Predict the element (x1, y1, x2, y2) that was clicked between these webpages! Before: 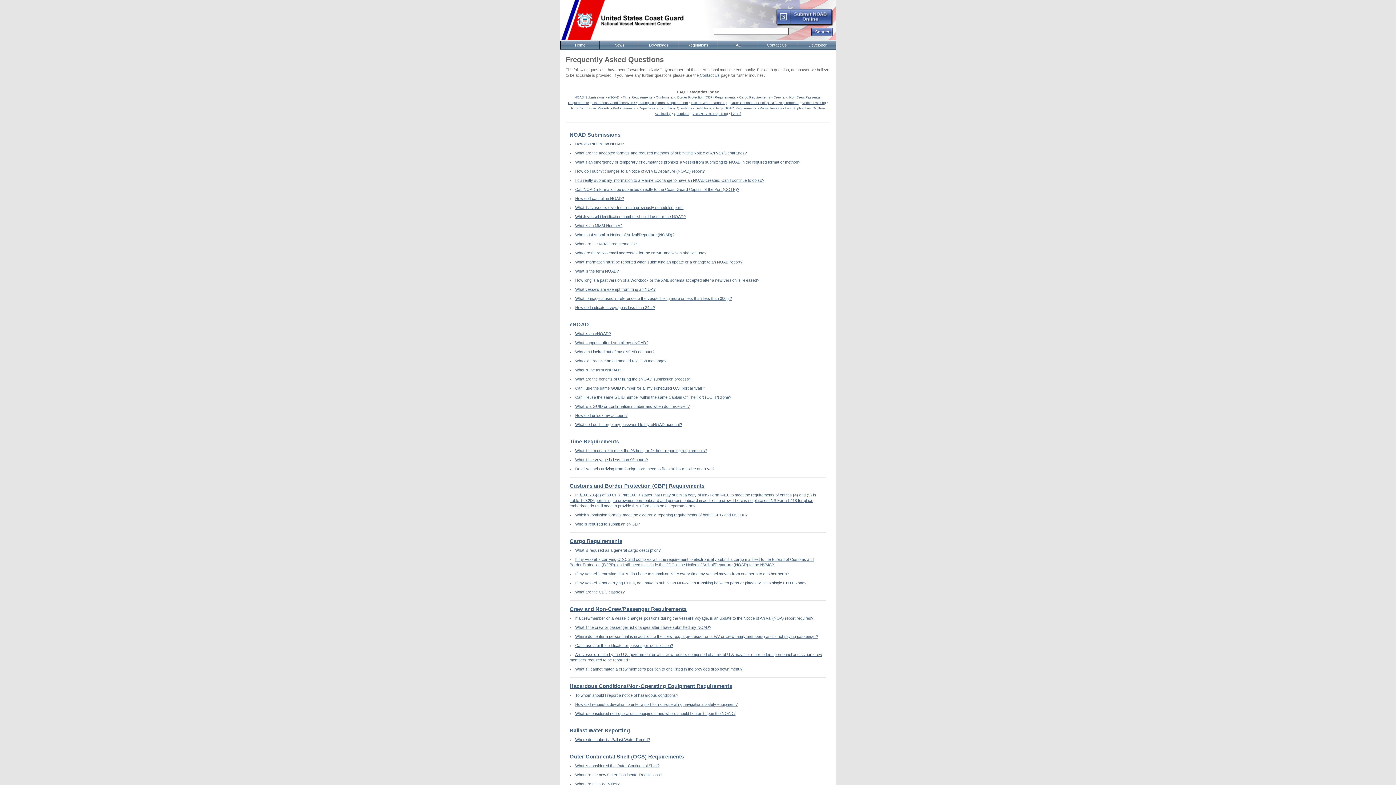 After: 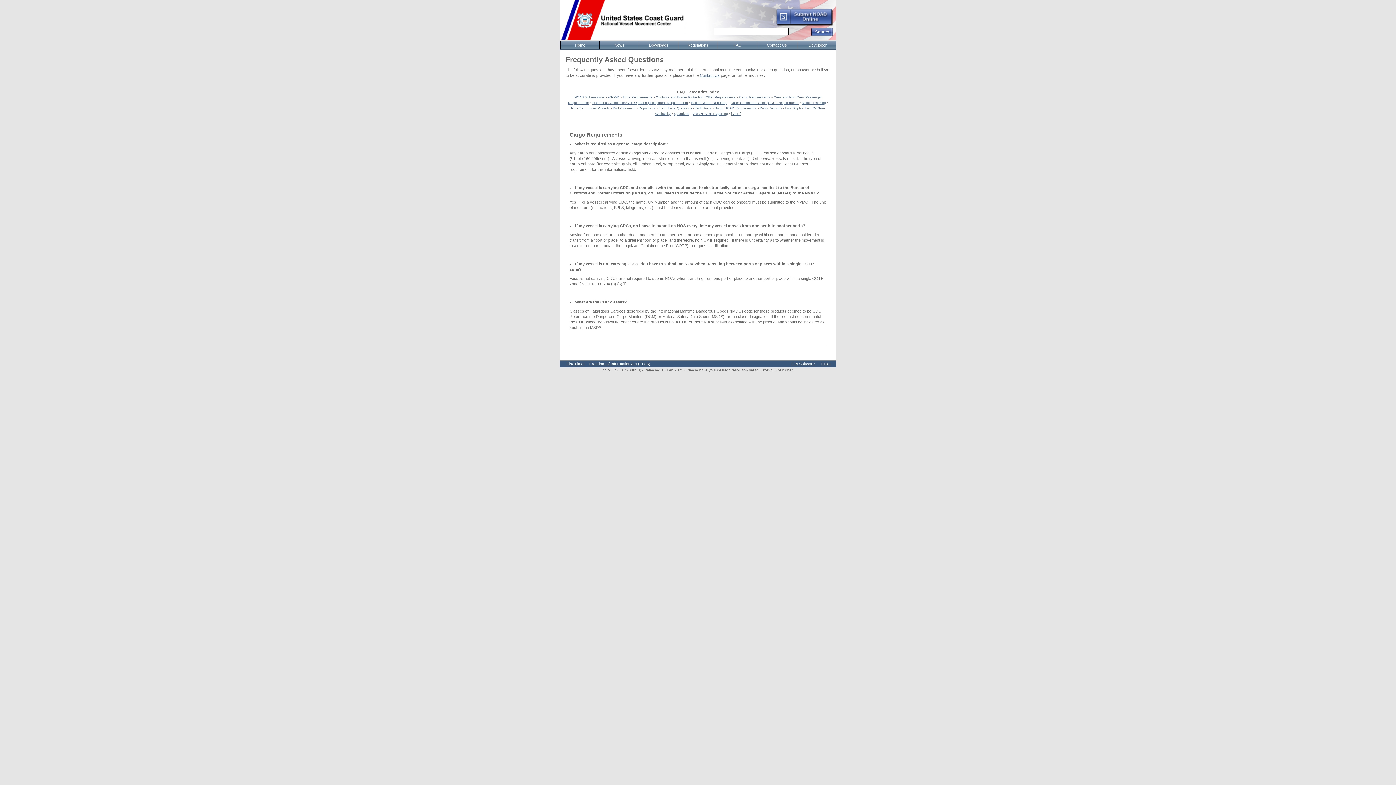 Action: bbox: (739, 95, 770, 99) label: Cargo Requirements